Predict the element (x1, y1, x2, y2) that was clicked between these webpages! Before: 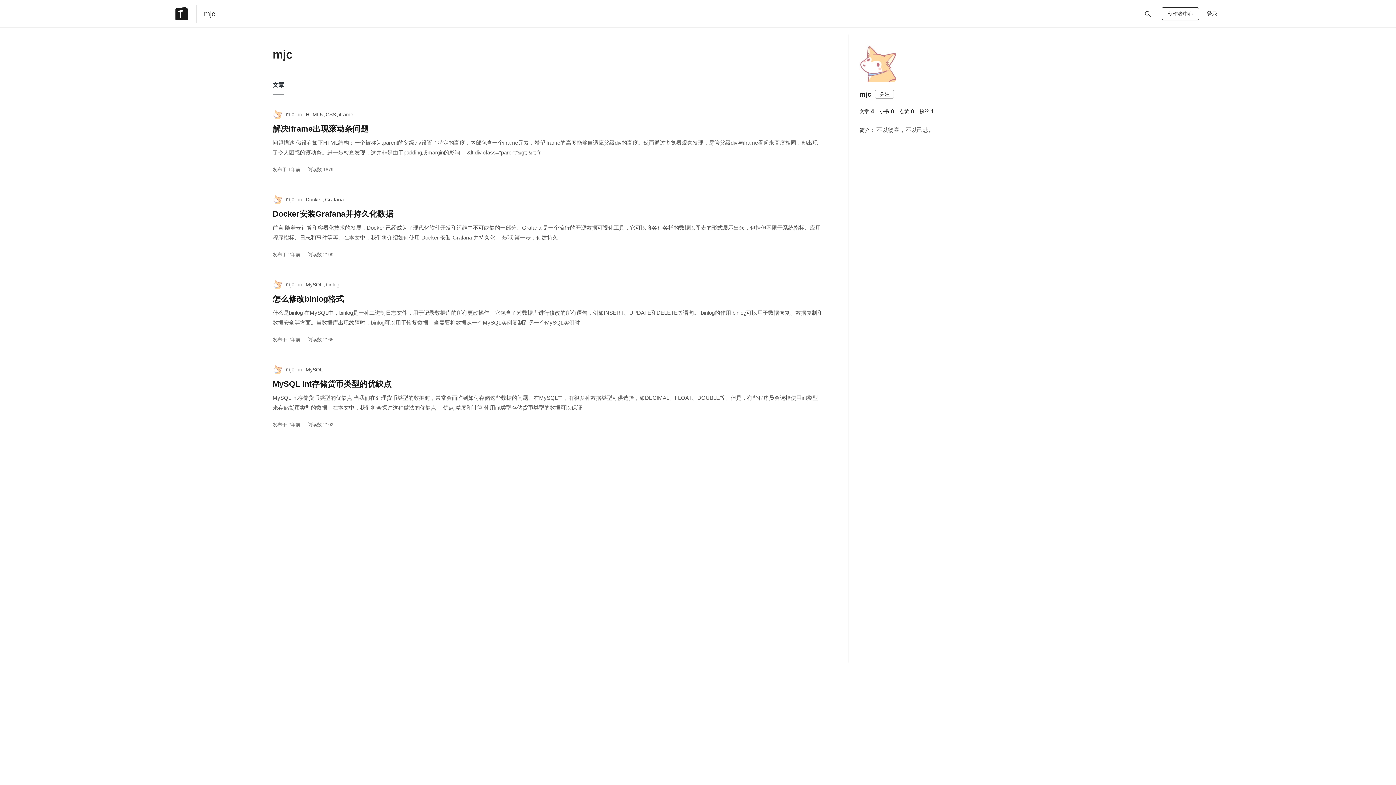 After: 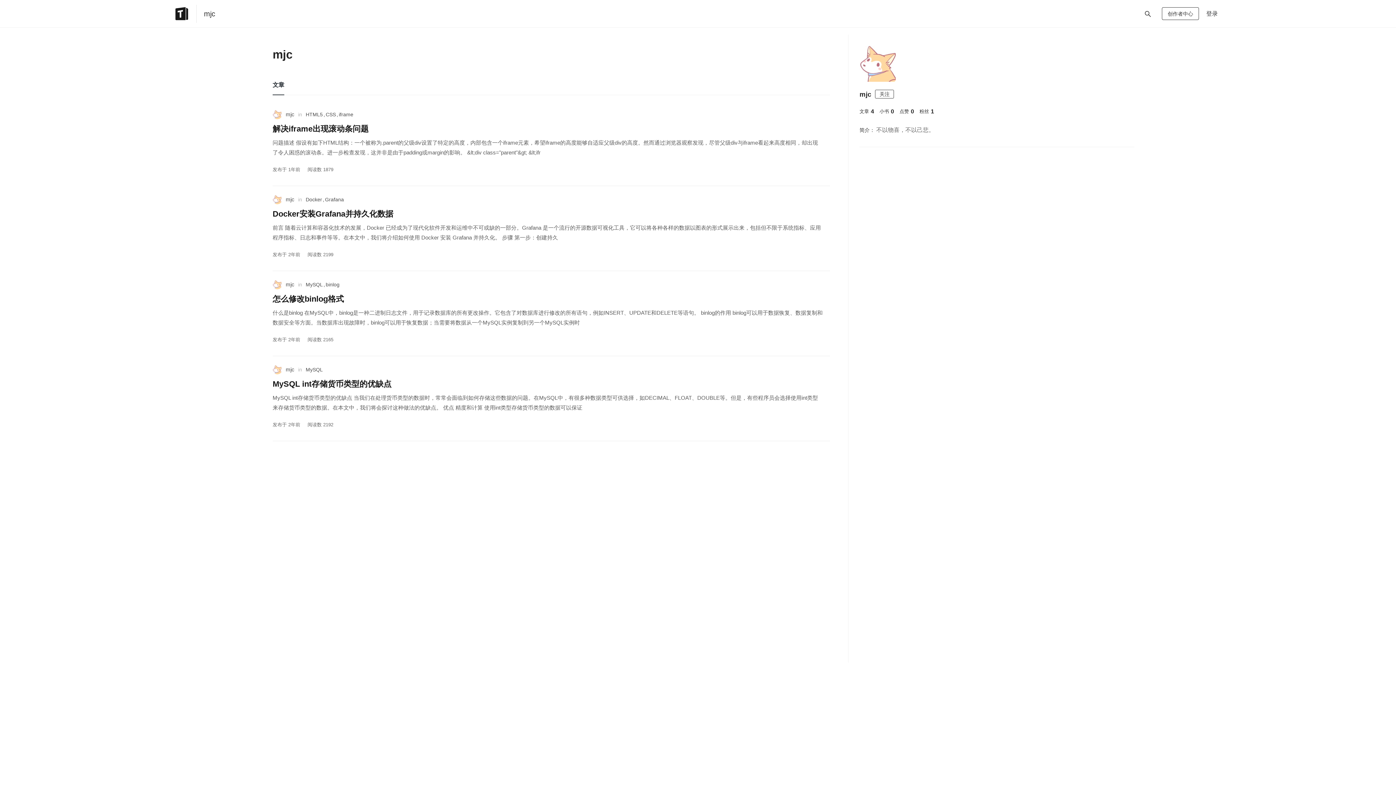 Action: bbox: (305, 366, 322, 372) label: MySQL